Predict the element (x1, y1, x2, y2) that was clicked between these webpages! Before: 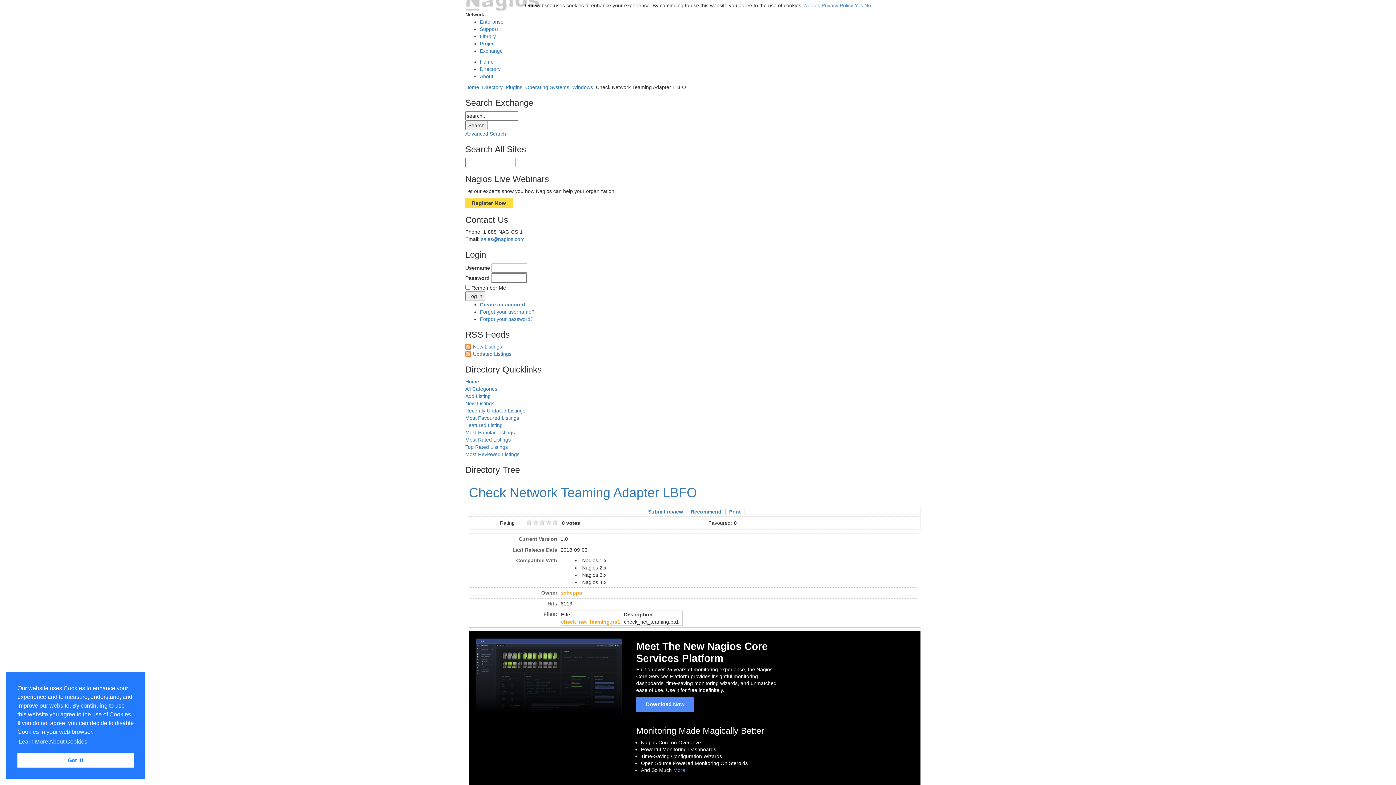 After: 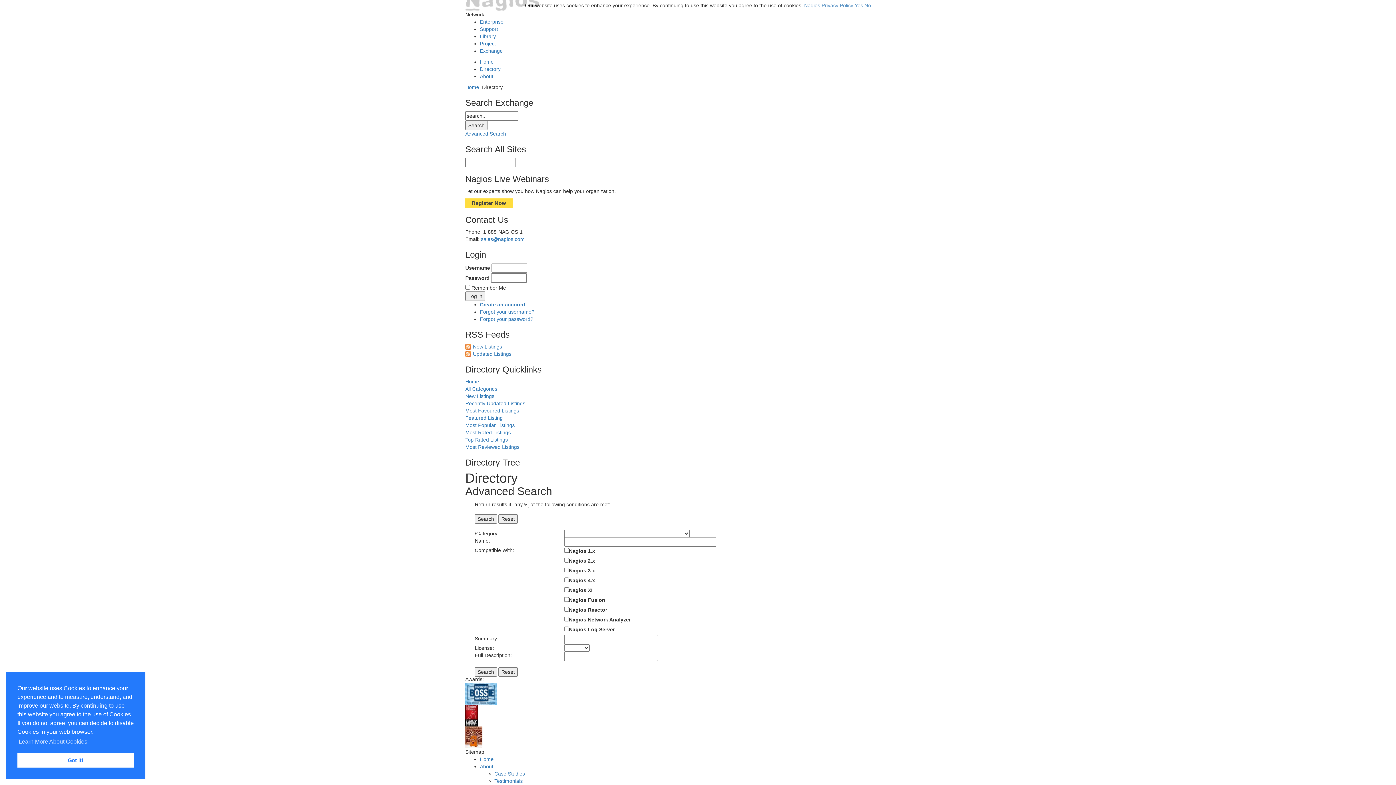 Action: bbox: (465, 130, 506, 136) label: Advanced Search